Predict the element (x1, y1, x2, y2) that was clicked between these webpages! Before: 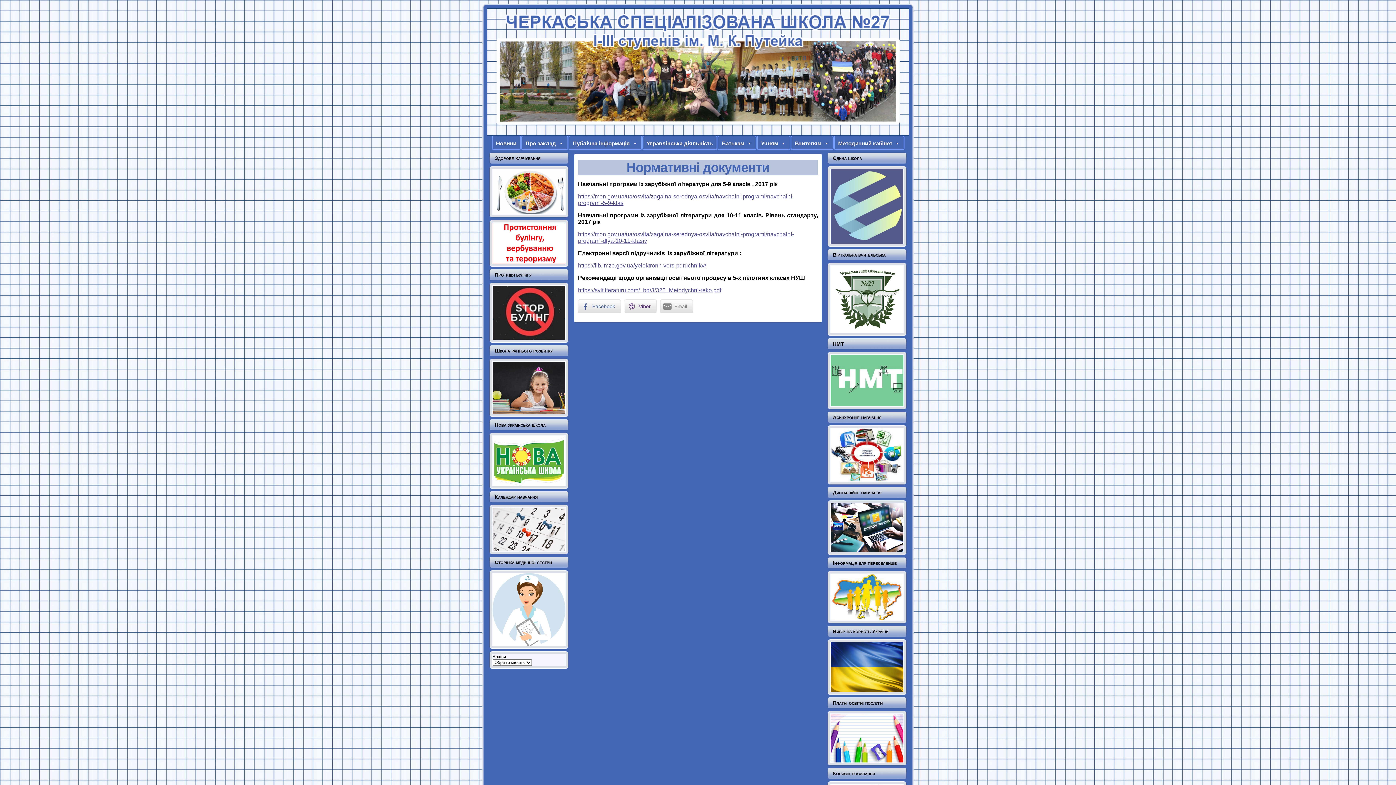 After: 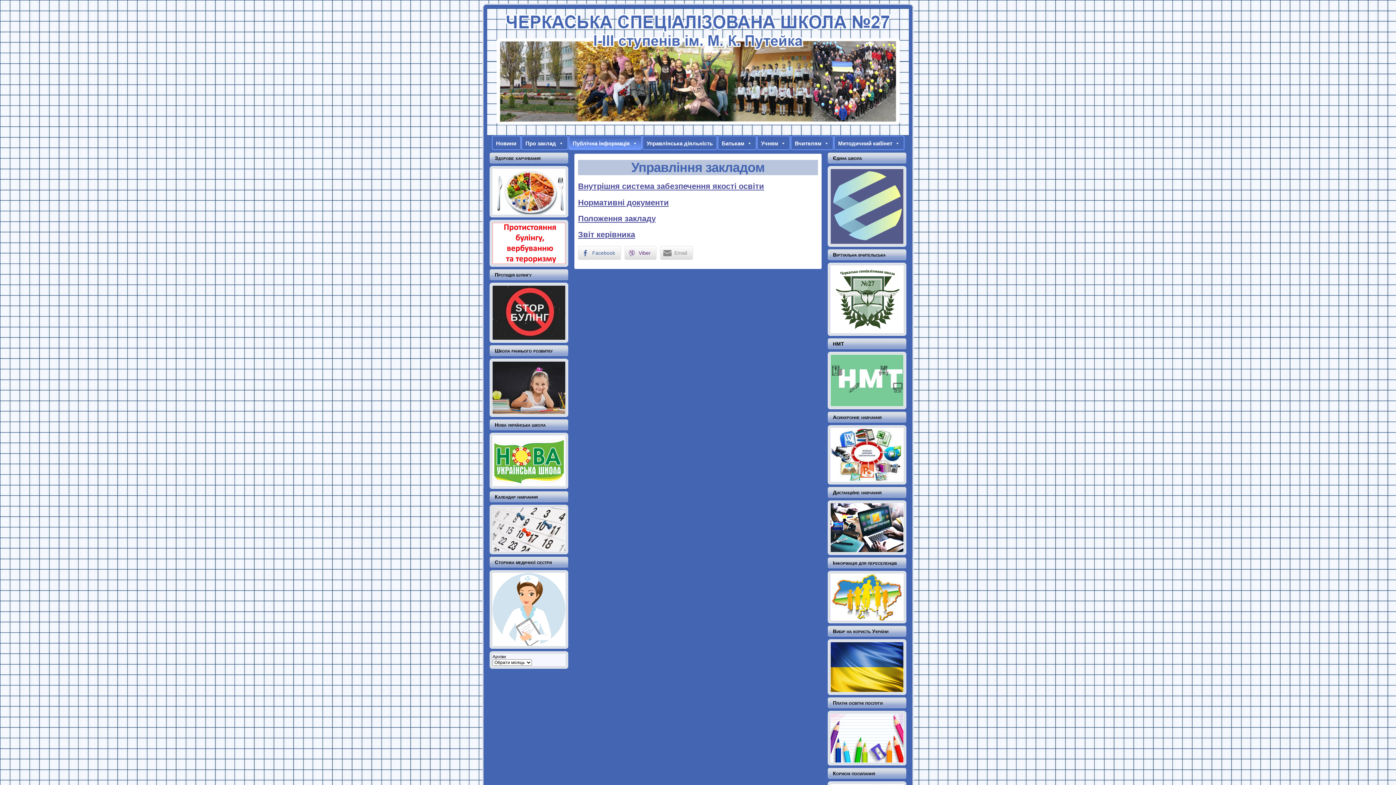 Action: bbox: (568, 135, 642, 150) label: Публічна інформація